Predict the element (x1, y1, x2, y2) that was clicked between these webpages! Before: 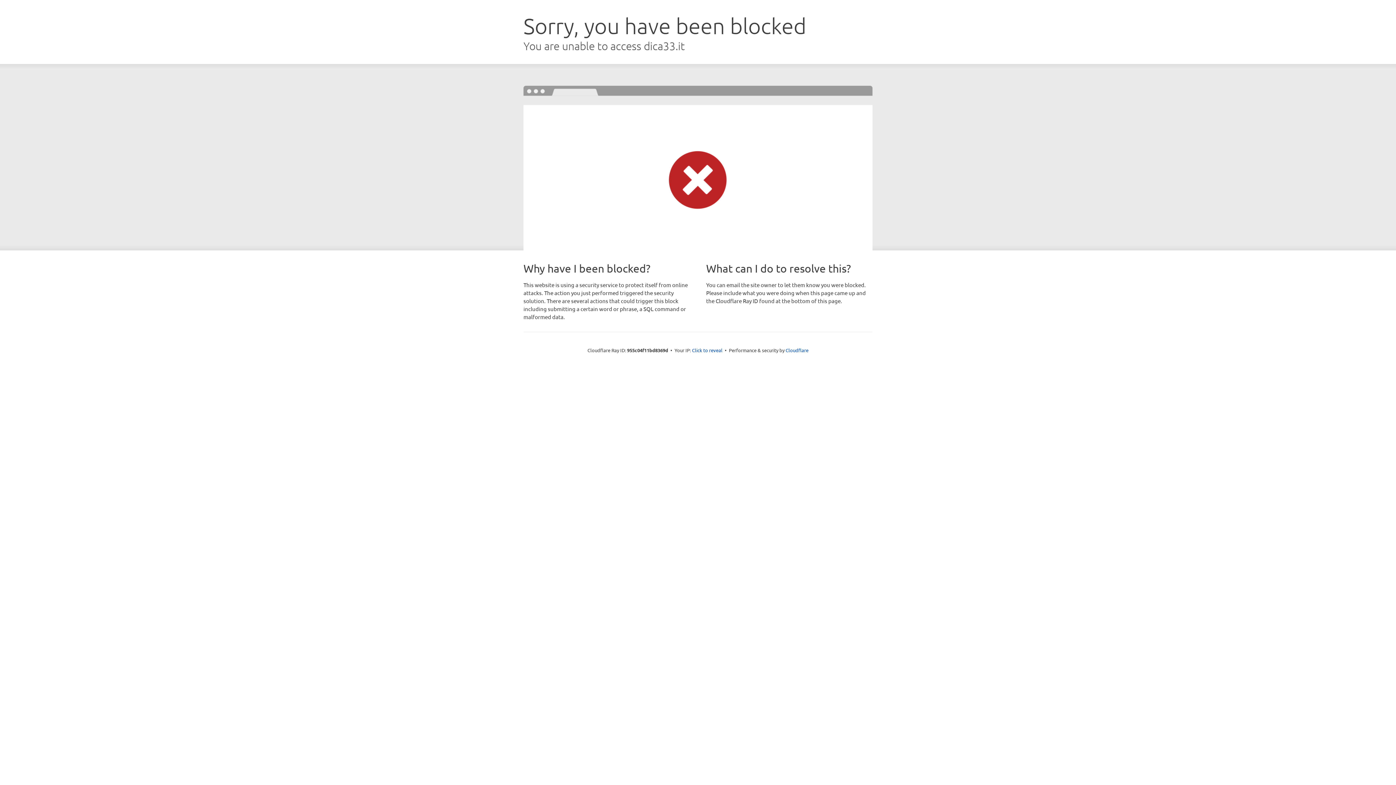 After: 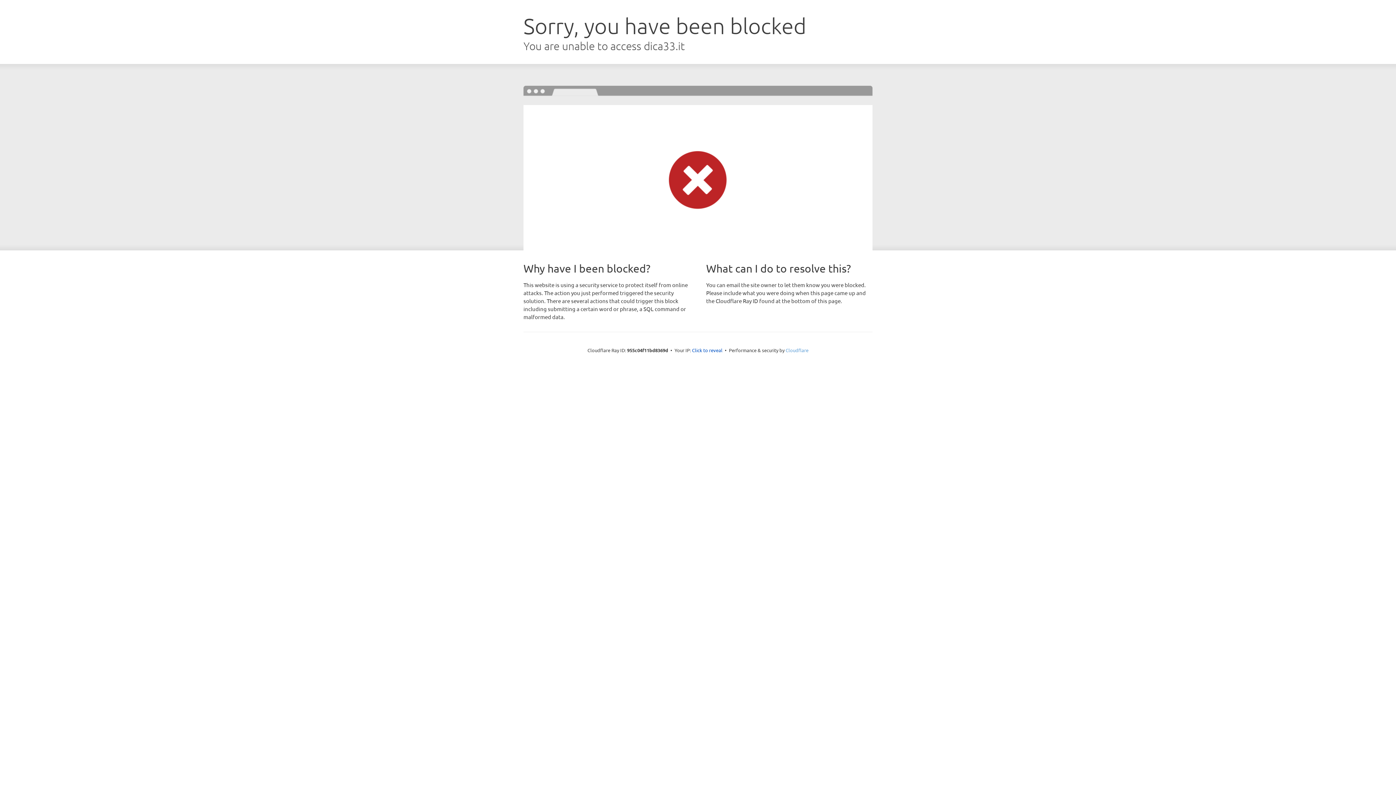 Action: label: Cloudflare bbox: (785, 347, 808, 353)